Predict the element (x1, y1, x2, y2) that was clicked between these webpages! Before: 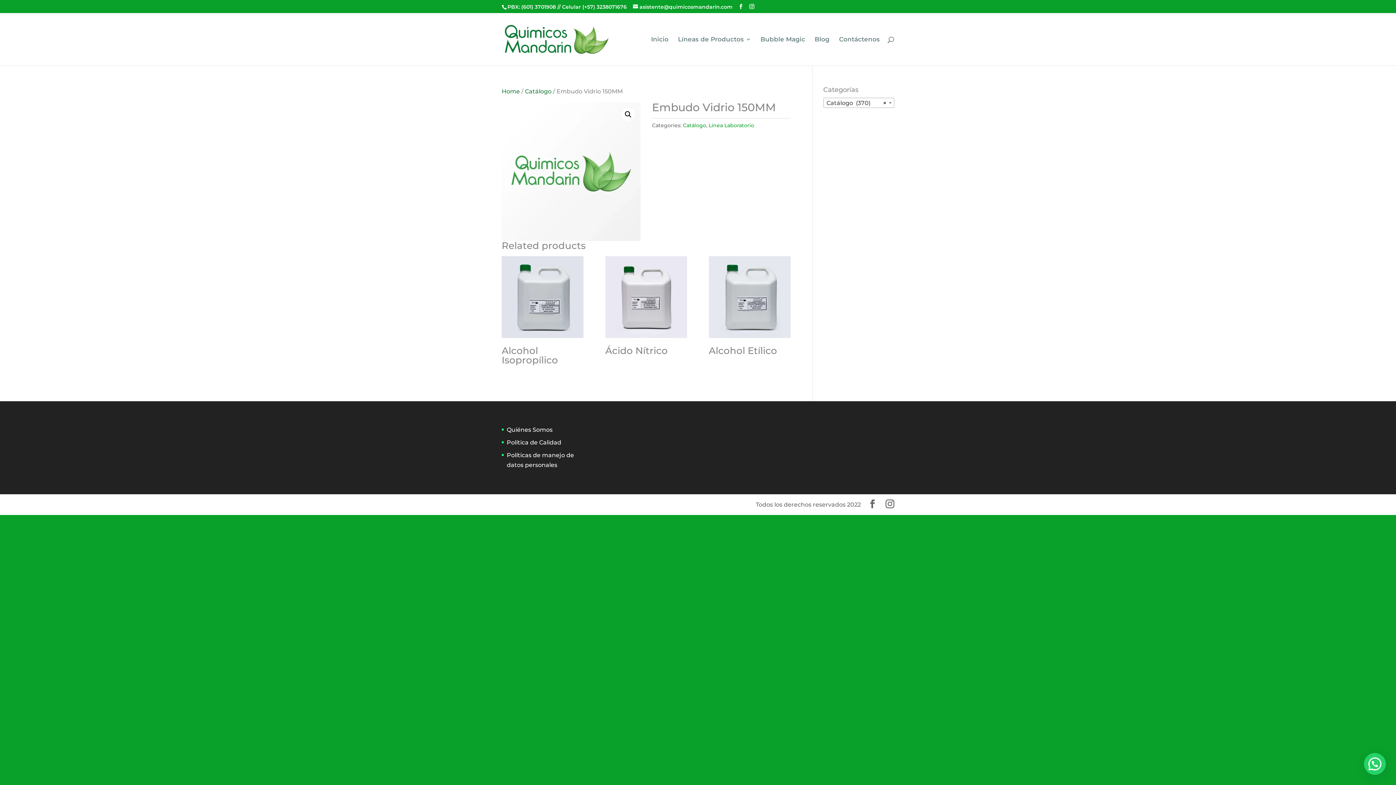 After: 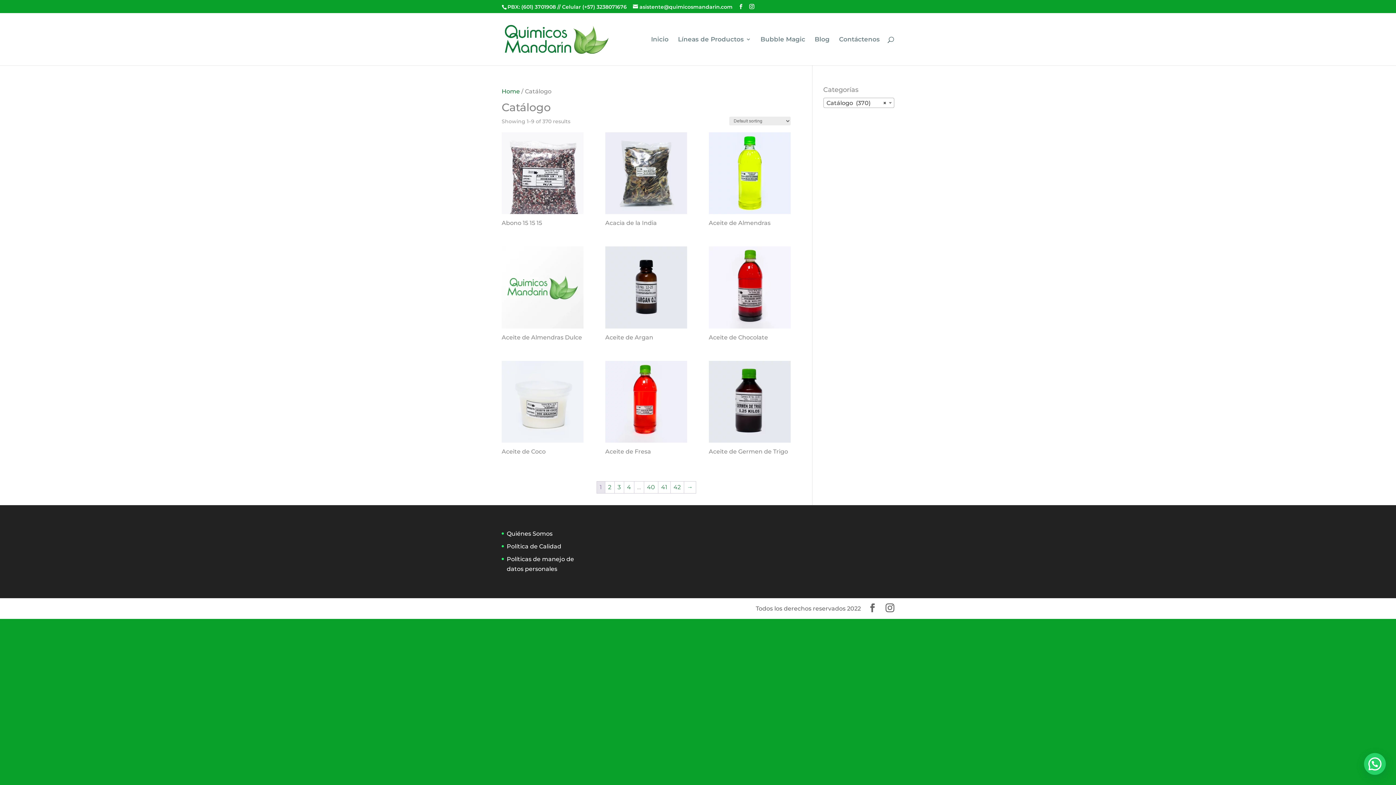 Action: label: Catálogo bbox: (683, 122, 706, 128)